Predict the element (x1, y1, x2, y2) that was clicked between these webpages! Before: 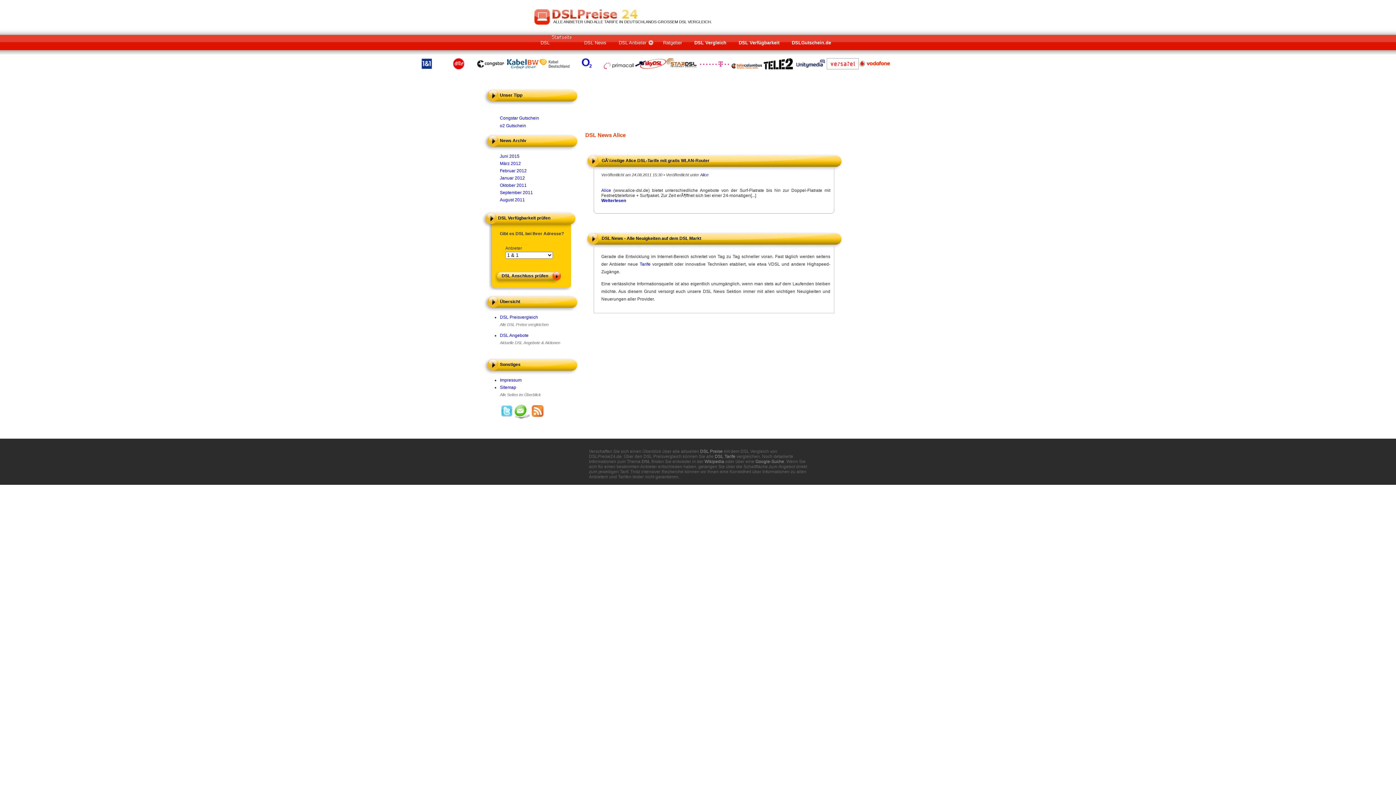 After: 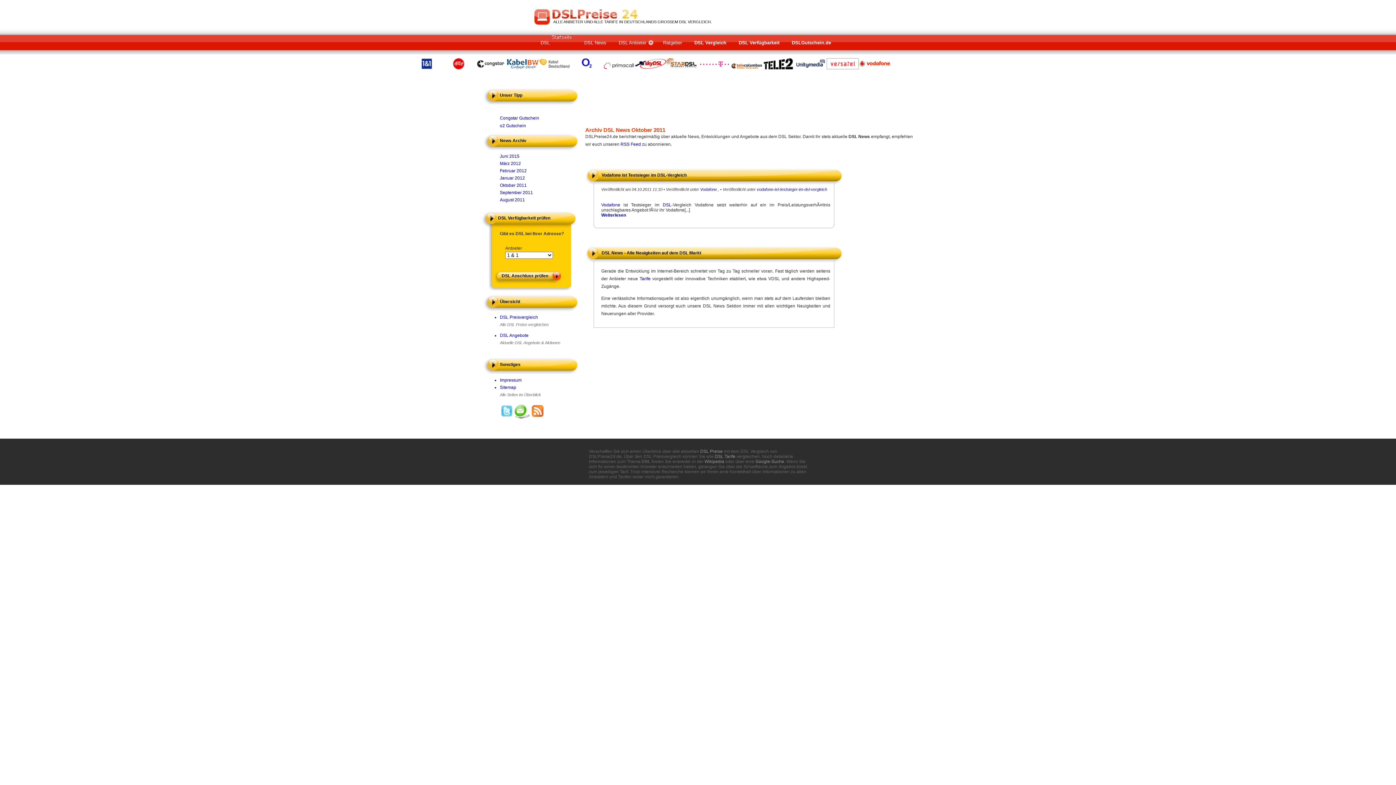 Action: label: Oktober 2011 bbox: (500, 182, 526, 188)